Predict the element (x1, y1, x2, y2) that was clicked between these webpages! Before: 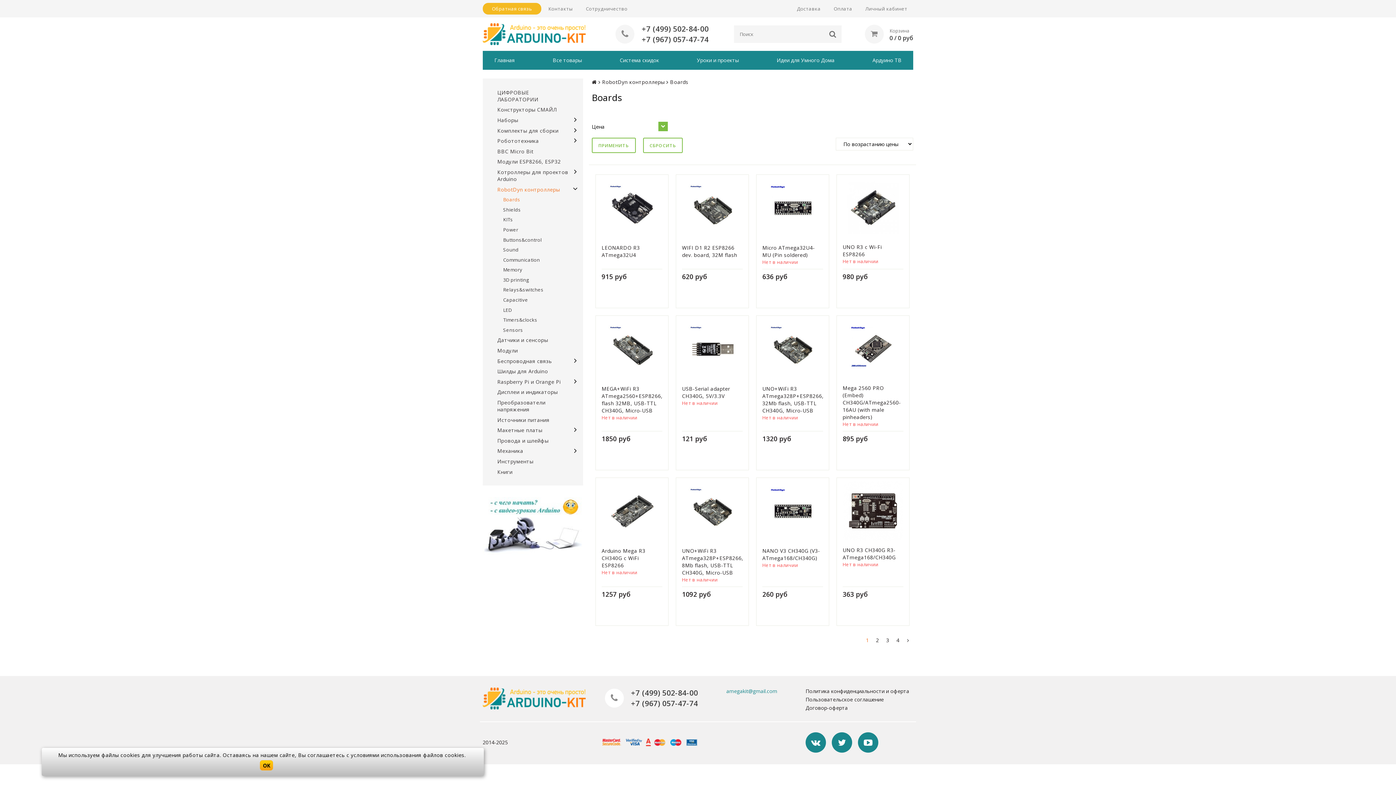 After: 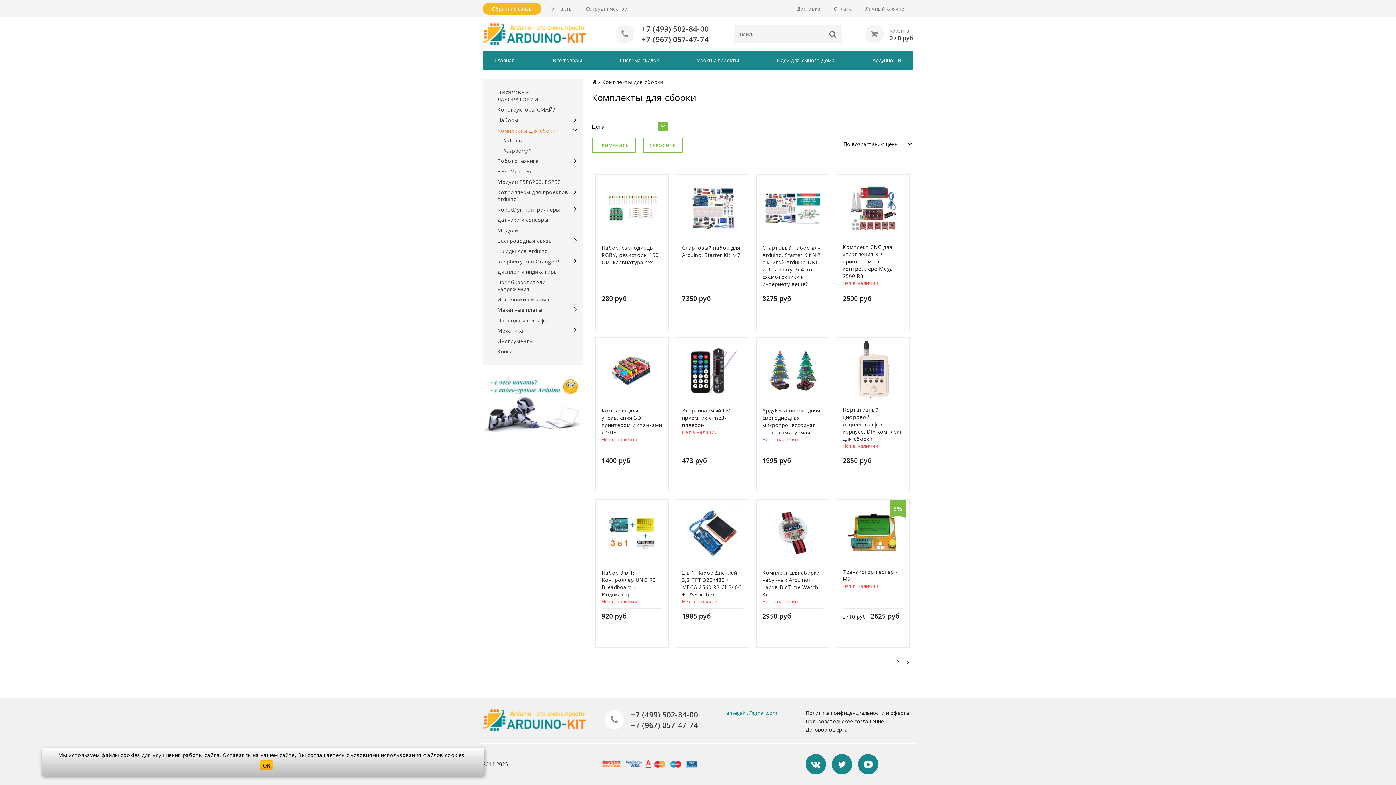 Action: bbox: (482, 125, 583, 135) label: Комплекты для сборки